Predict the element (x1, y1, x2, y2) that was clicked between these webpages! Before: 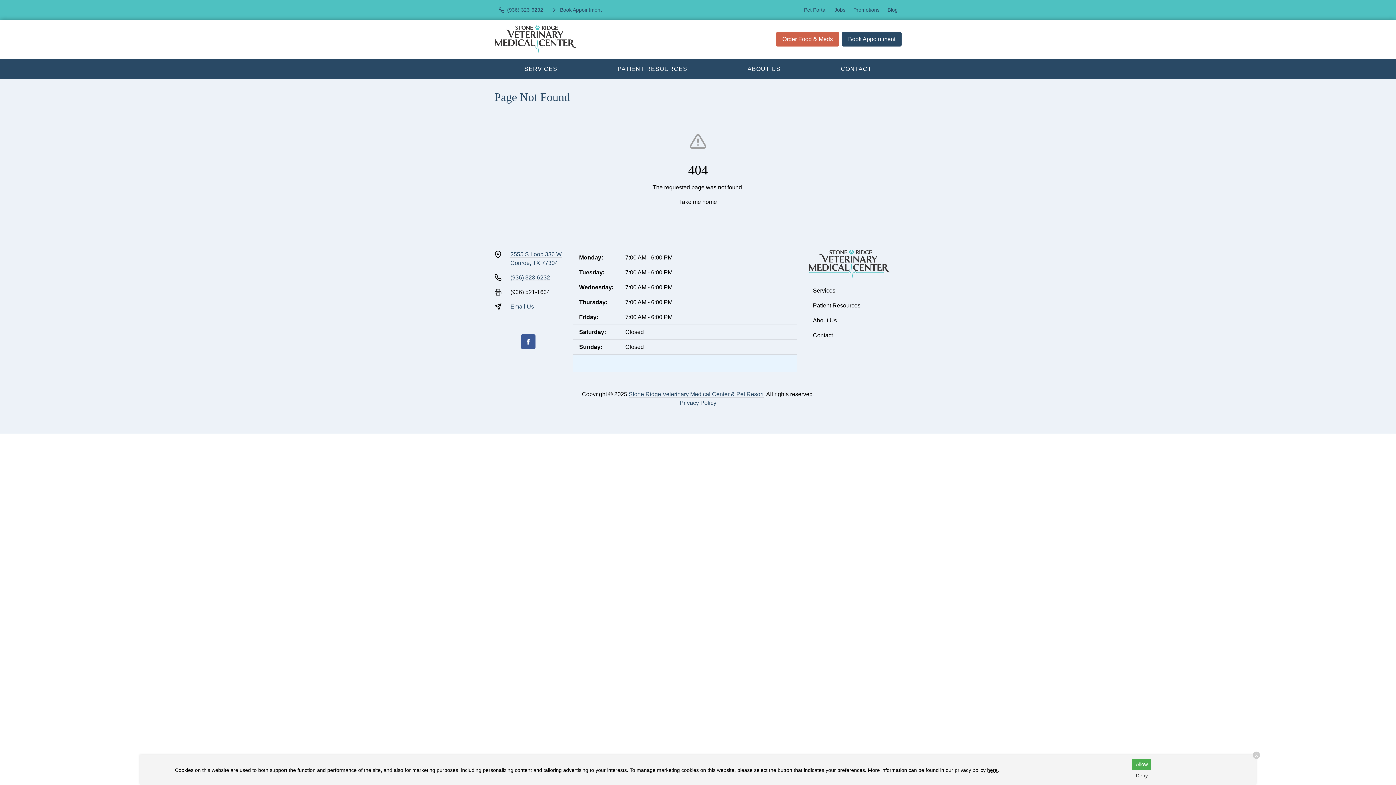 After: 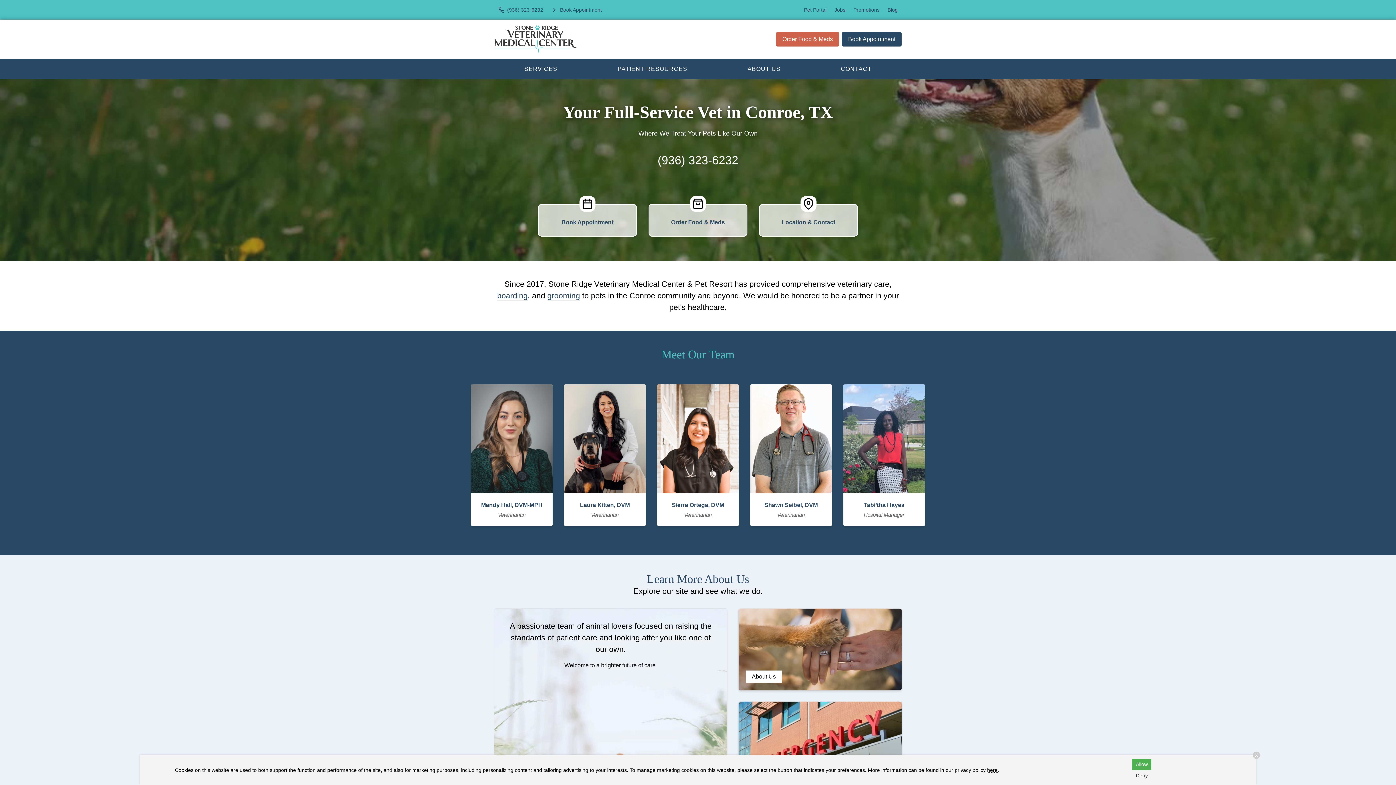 Action: bbox: (808, 250, 890, 277)